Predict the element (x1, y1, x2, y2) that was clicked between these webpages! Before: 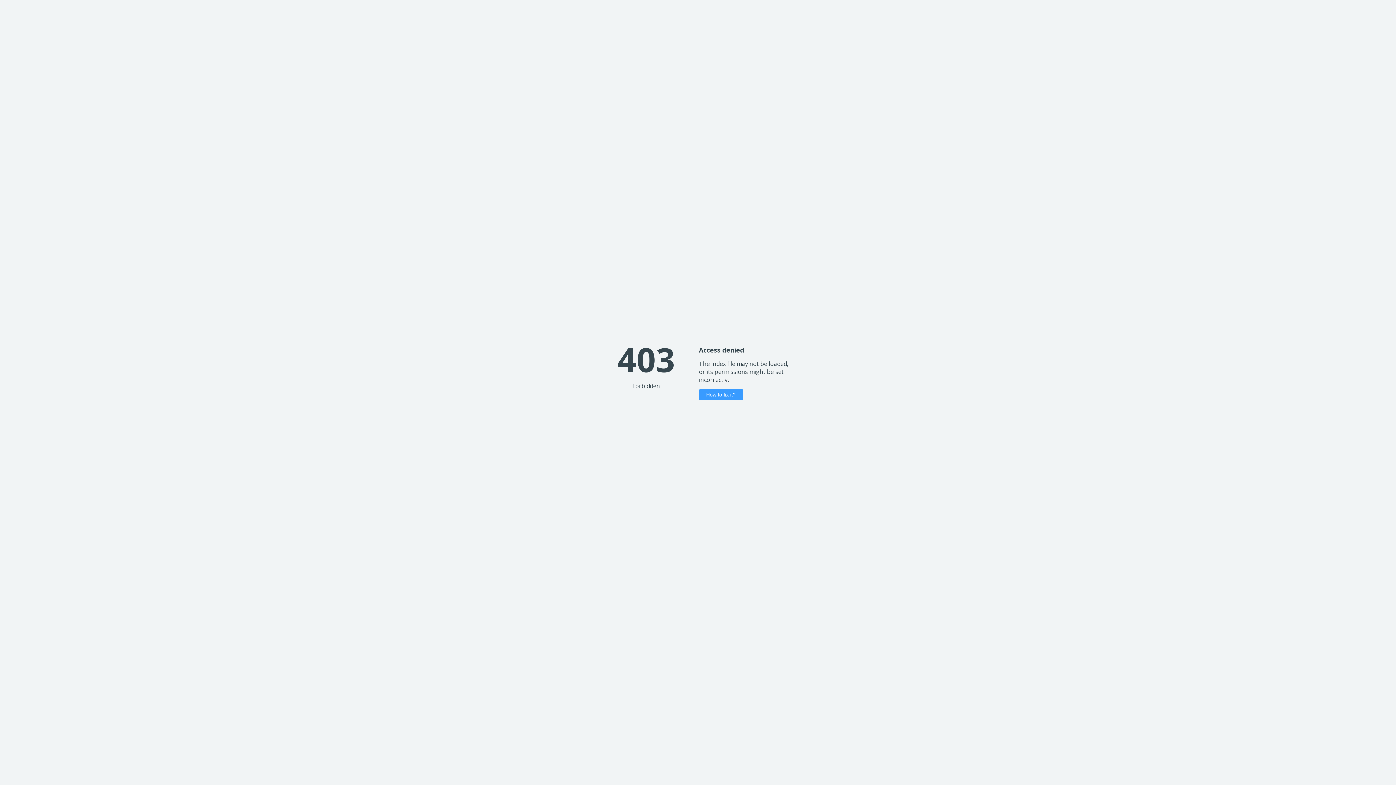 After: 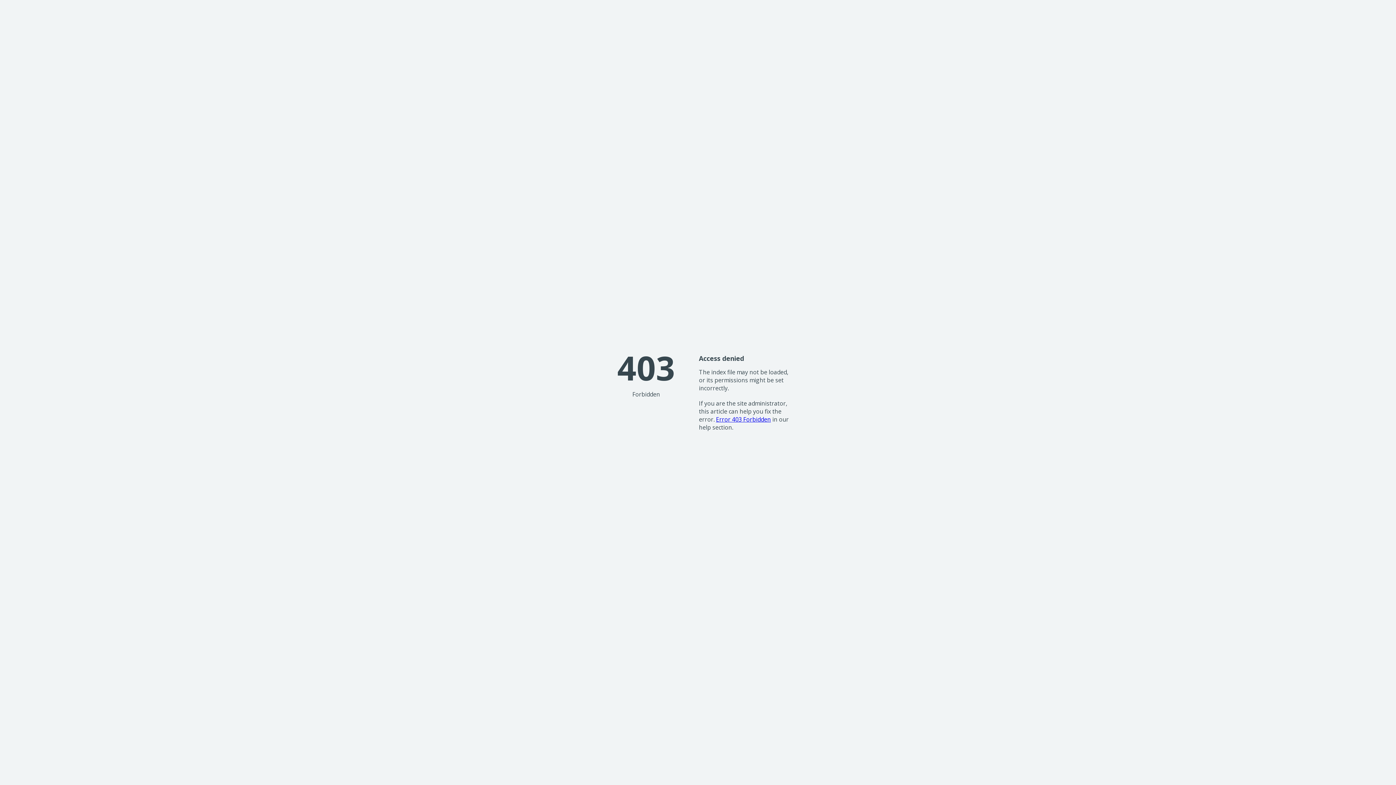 Action: bbox: (699, 389, 743, 400) label: How to fix it?